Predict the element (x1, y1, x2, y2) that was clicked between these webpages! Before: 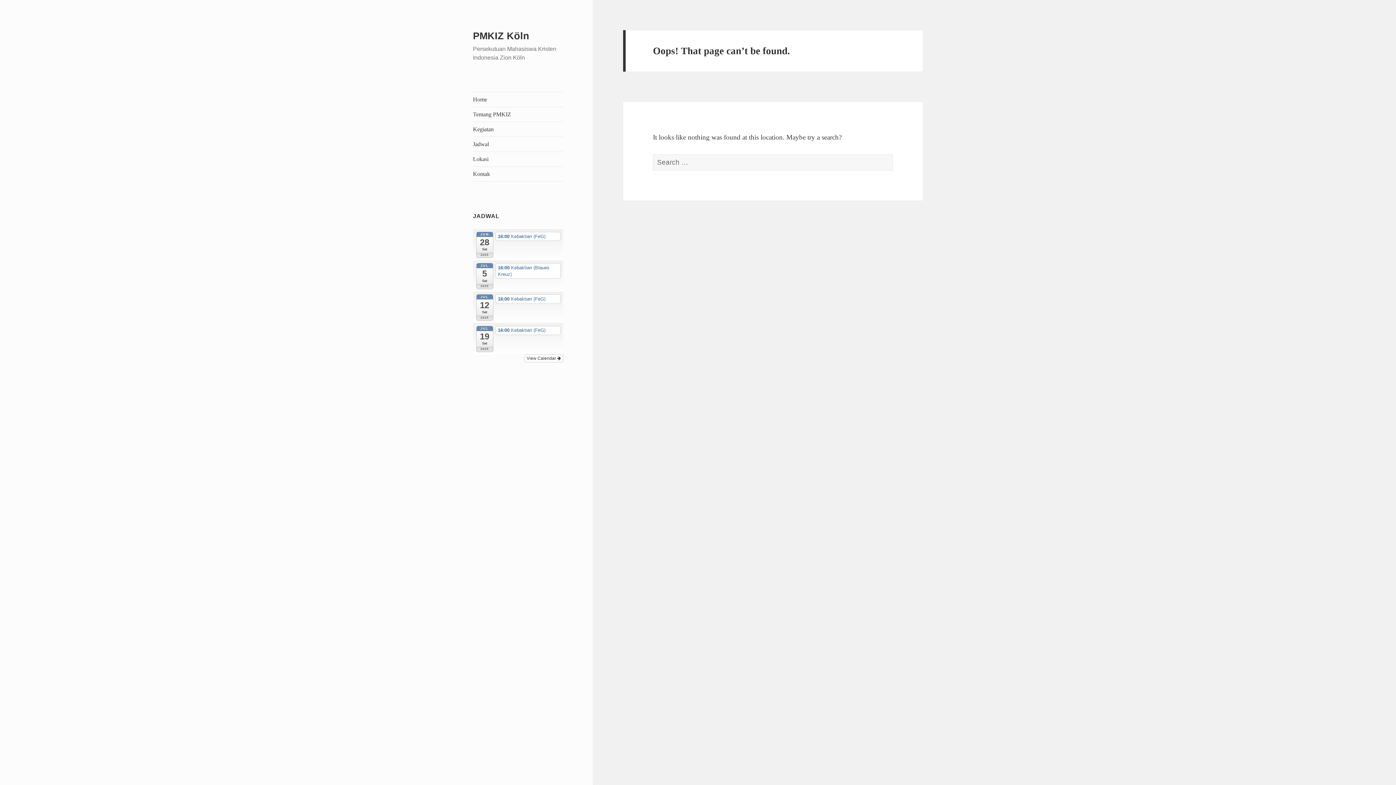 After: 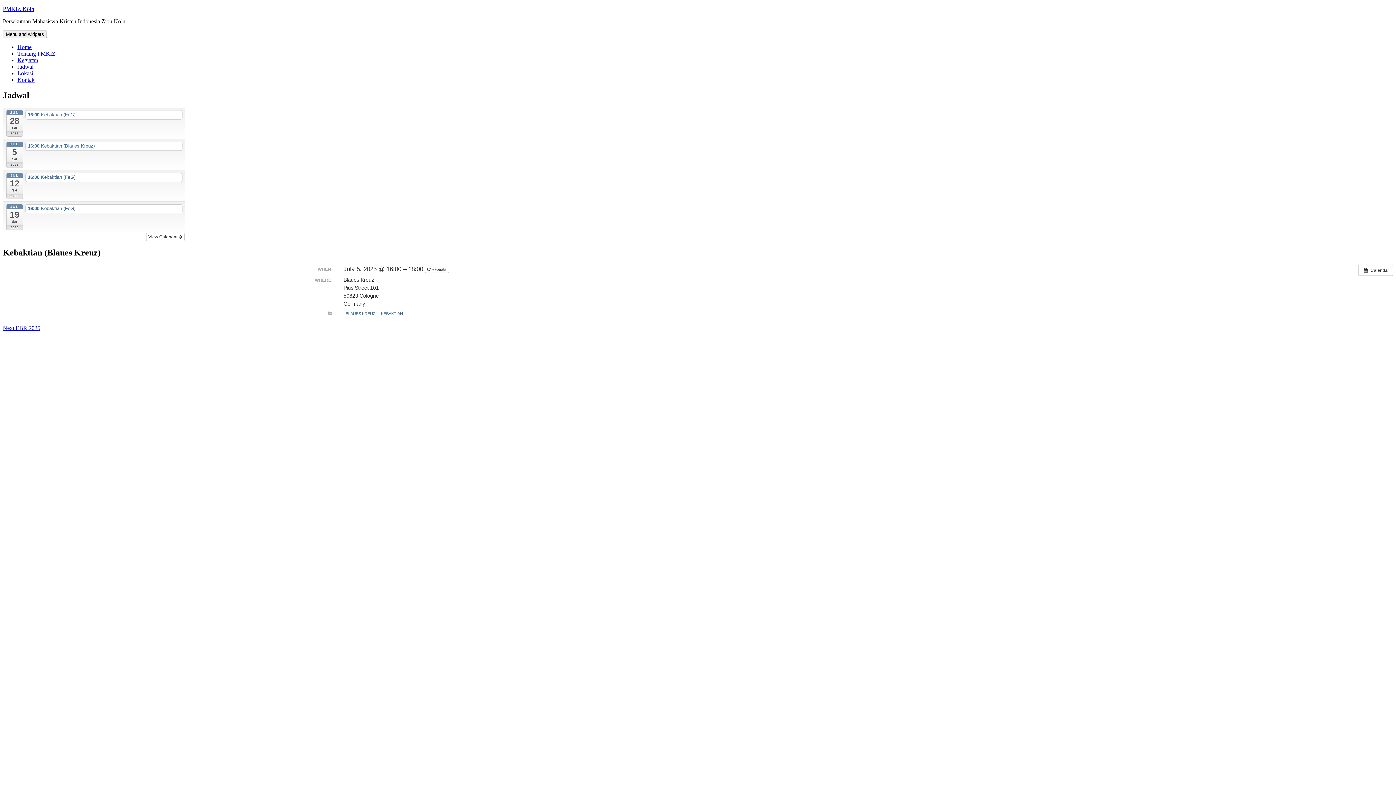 Action: label: 16:00 Kebaktian (Blaues Kreuz) bbox: (495, 263, 560, 279)